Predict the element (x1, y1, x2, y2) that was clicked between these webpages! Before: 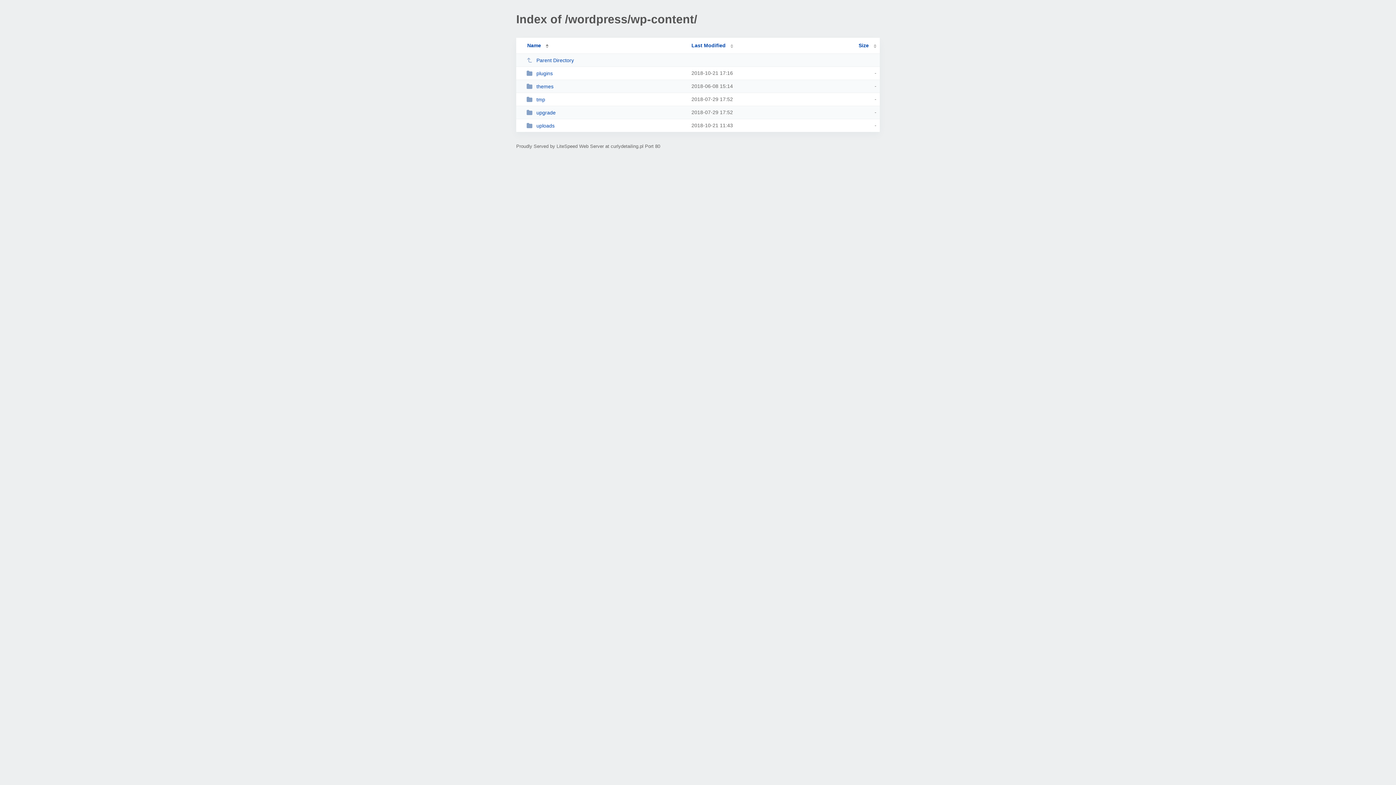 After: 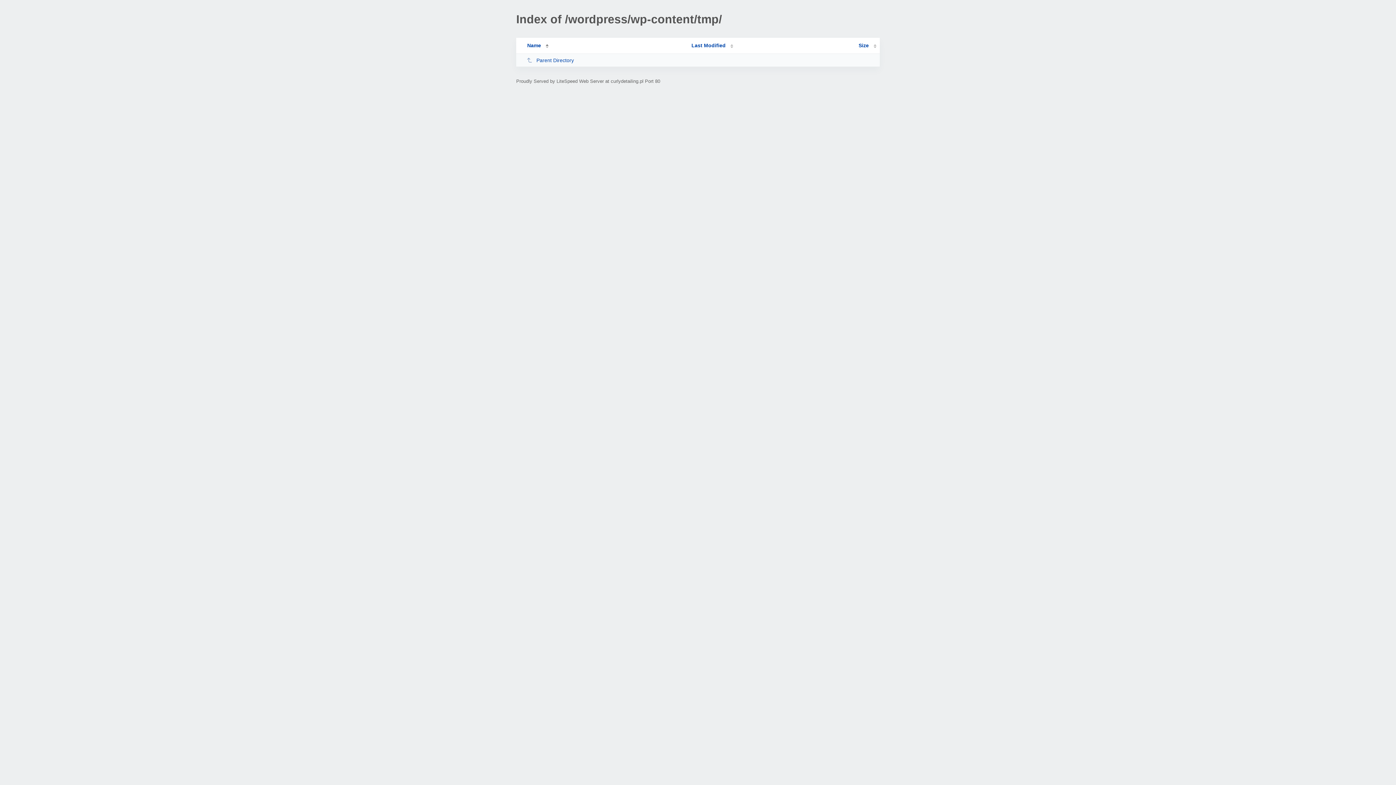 Action: label: tmp bbox: (526, 96, 685, 102)